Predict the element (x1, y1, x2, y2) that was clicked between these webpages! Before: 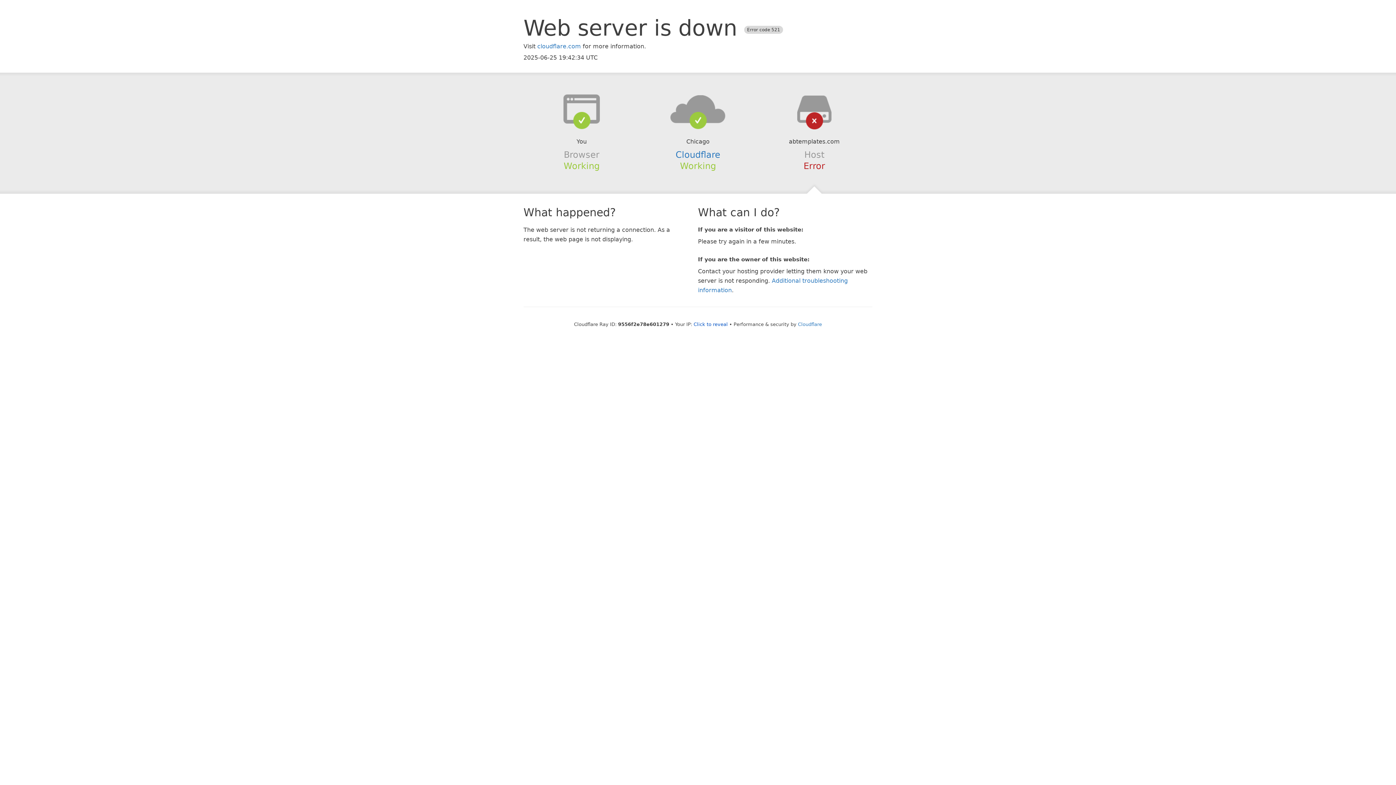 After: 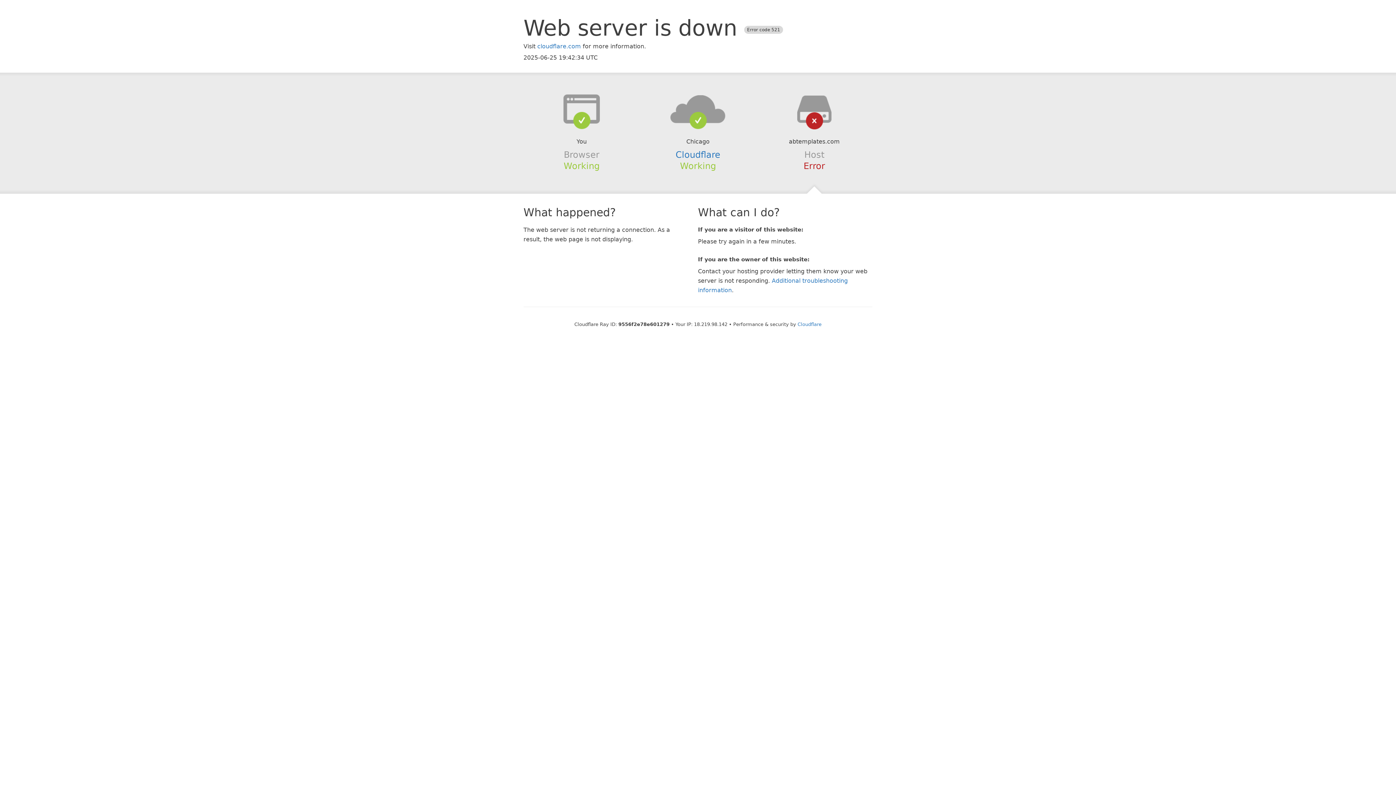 Action: bbox: (693, 321, 728, 327) label: Click to reveal